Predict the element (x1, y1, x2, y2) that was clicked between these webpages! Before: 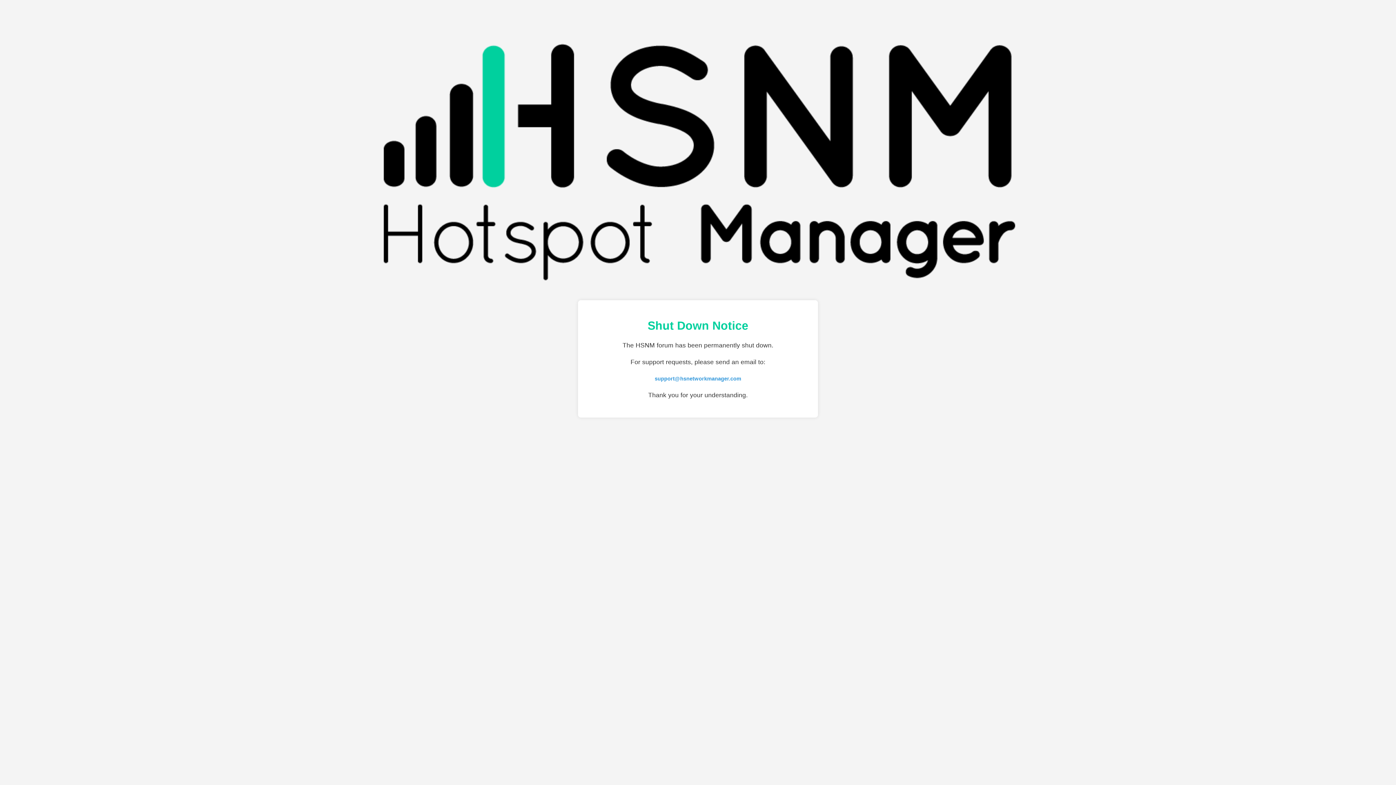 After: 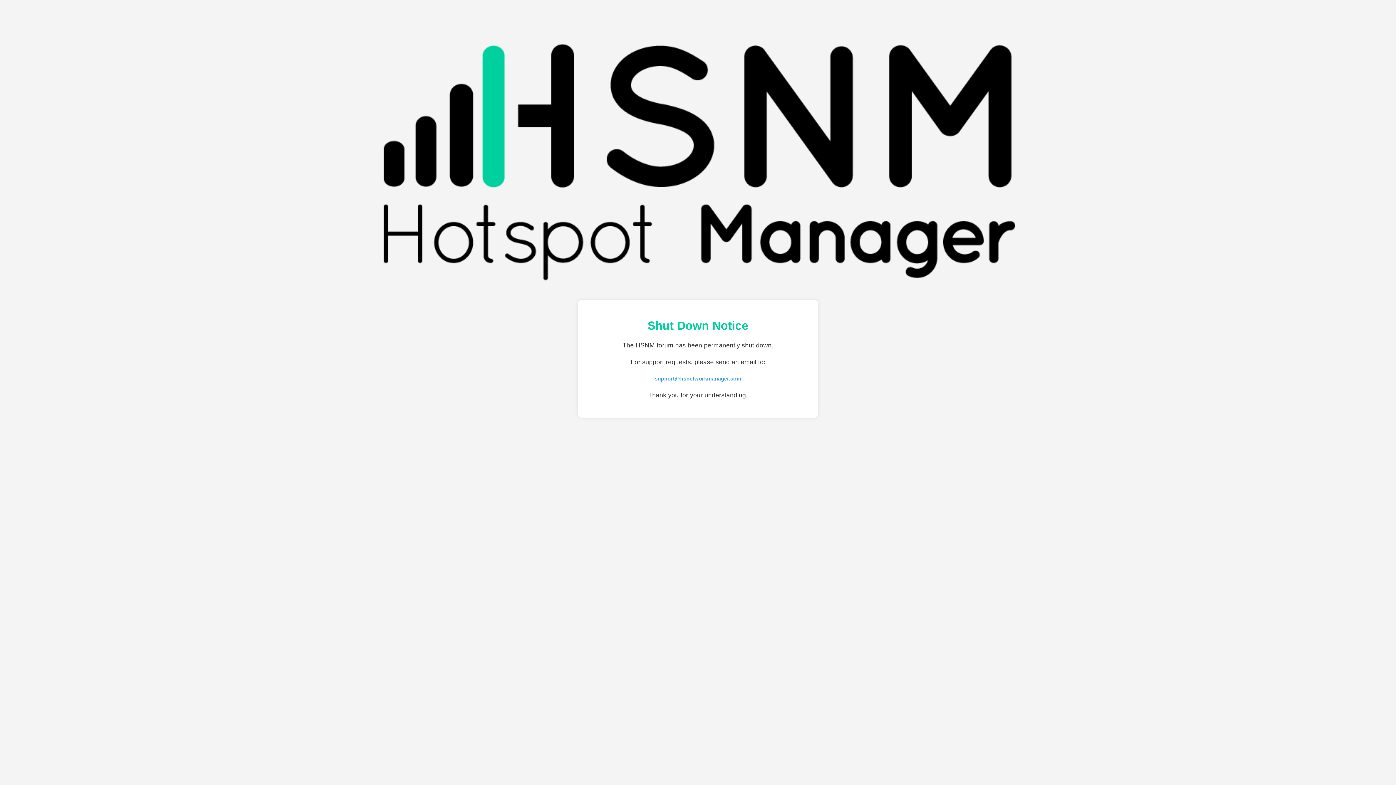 Action: bbox: (654, 376, 741, 381) label: support@hsnetworkmanager.com